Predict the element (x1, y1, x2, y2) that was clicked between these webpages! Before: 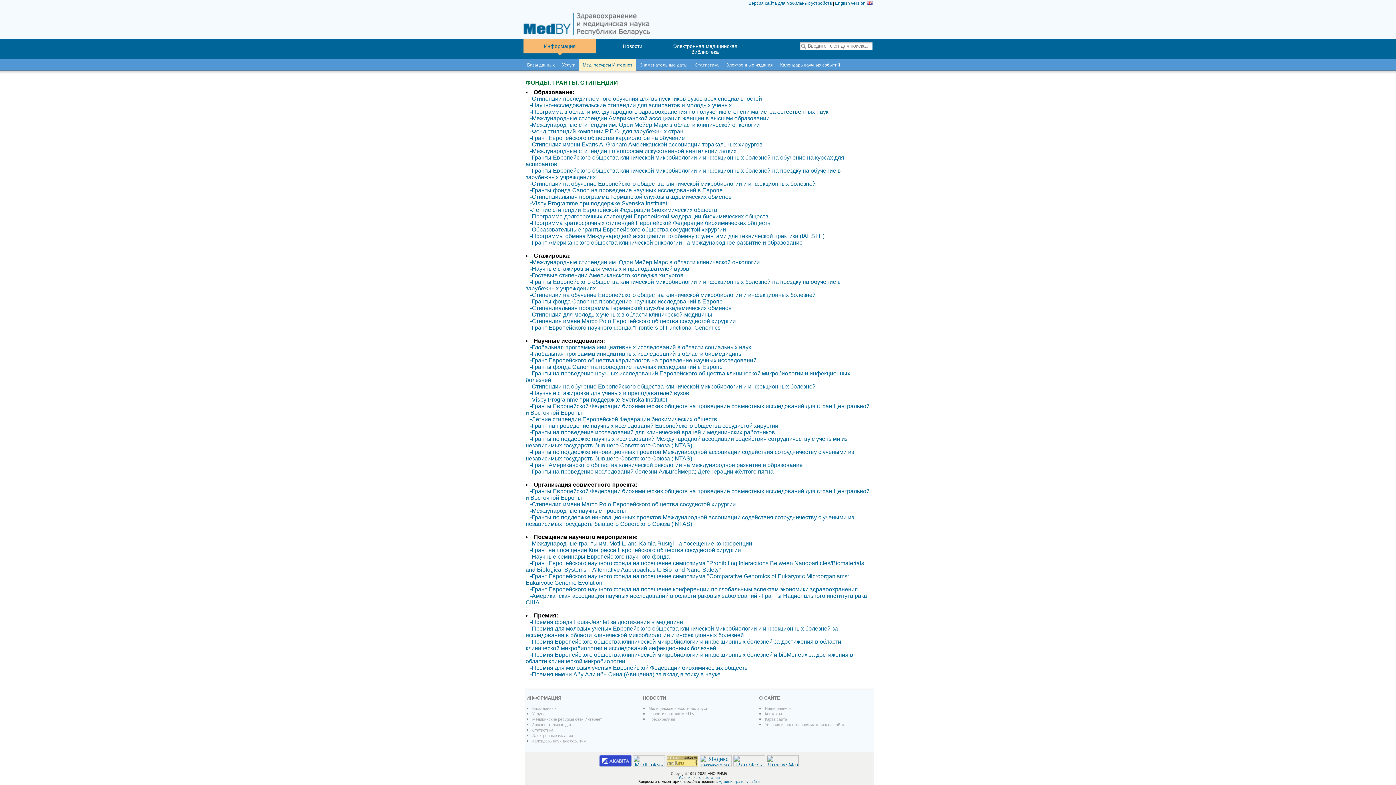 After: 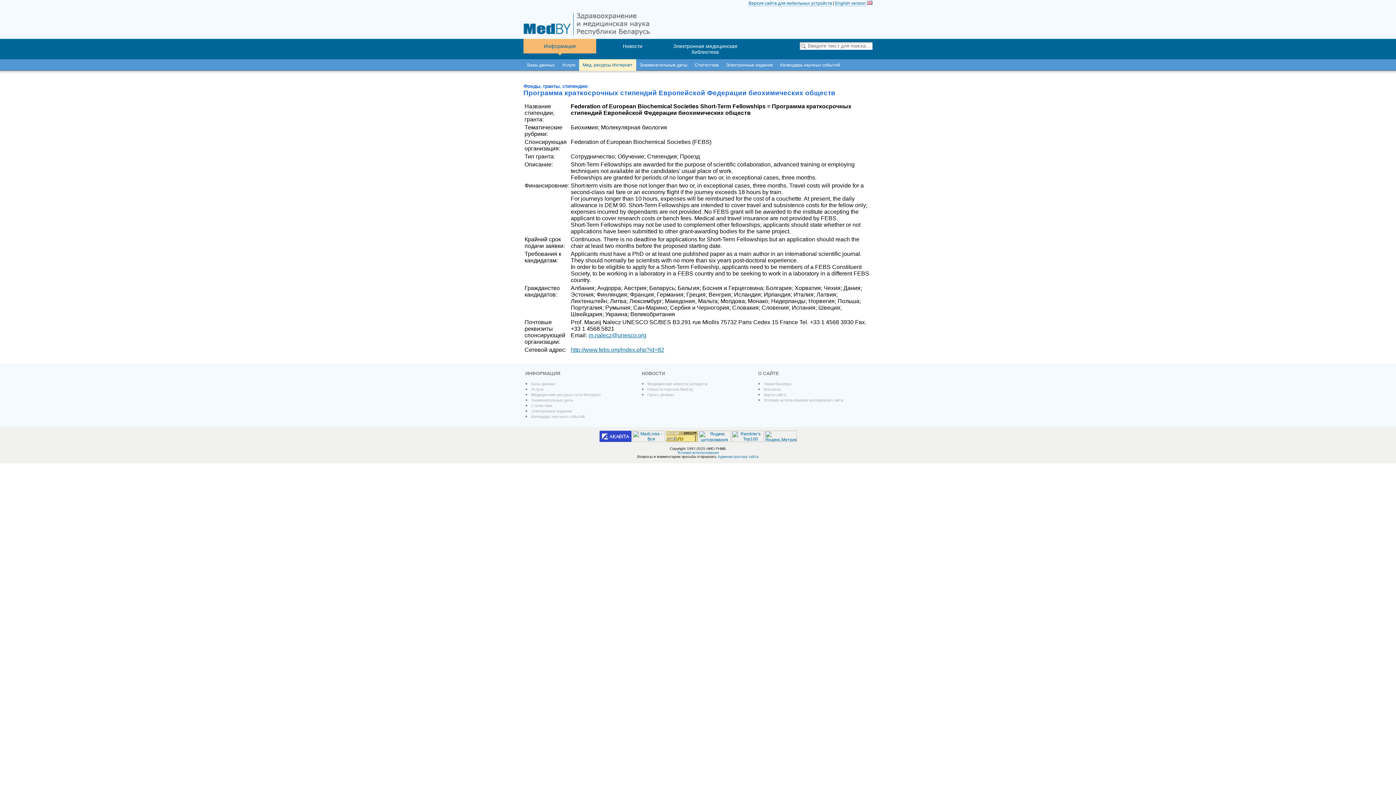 Action: label: -Программа краткосрочных стипендий Европейской Федерации биохимических обществ bbox: (530, 220, 770, 226)